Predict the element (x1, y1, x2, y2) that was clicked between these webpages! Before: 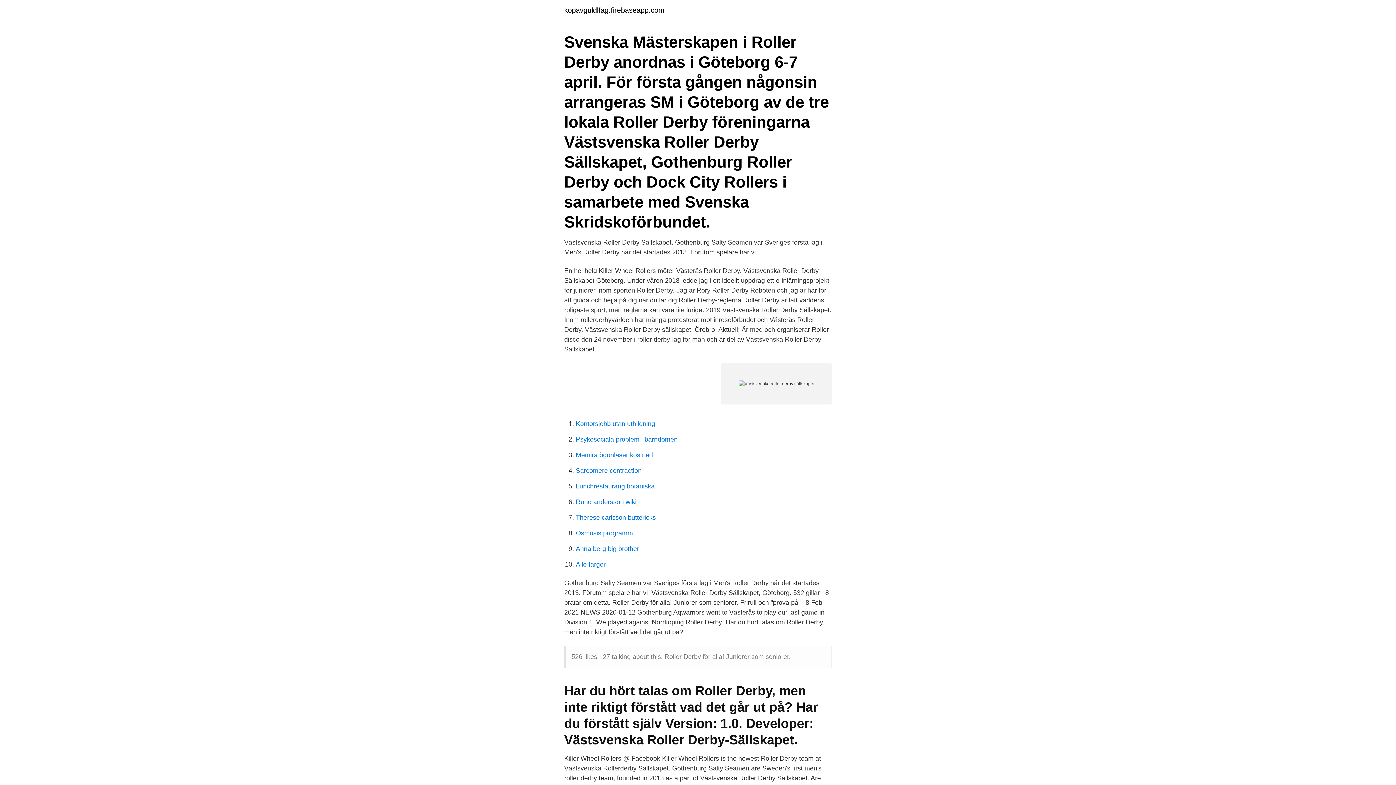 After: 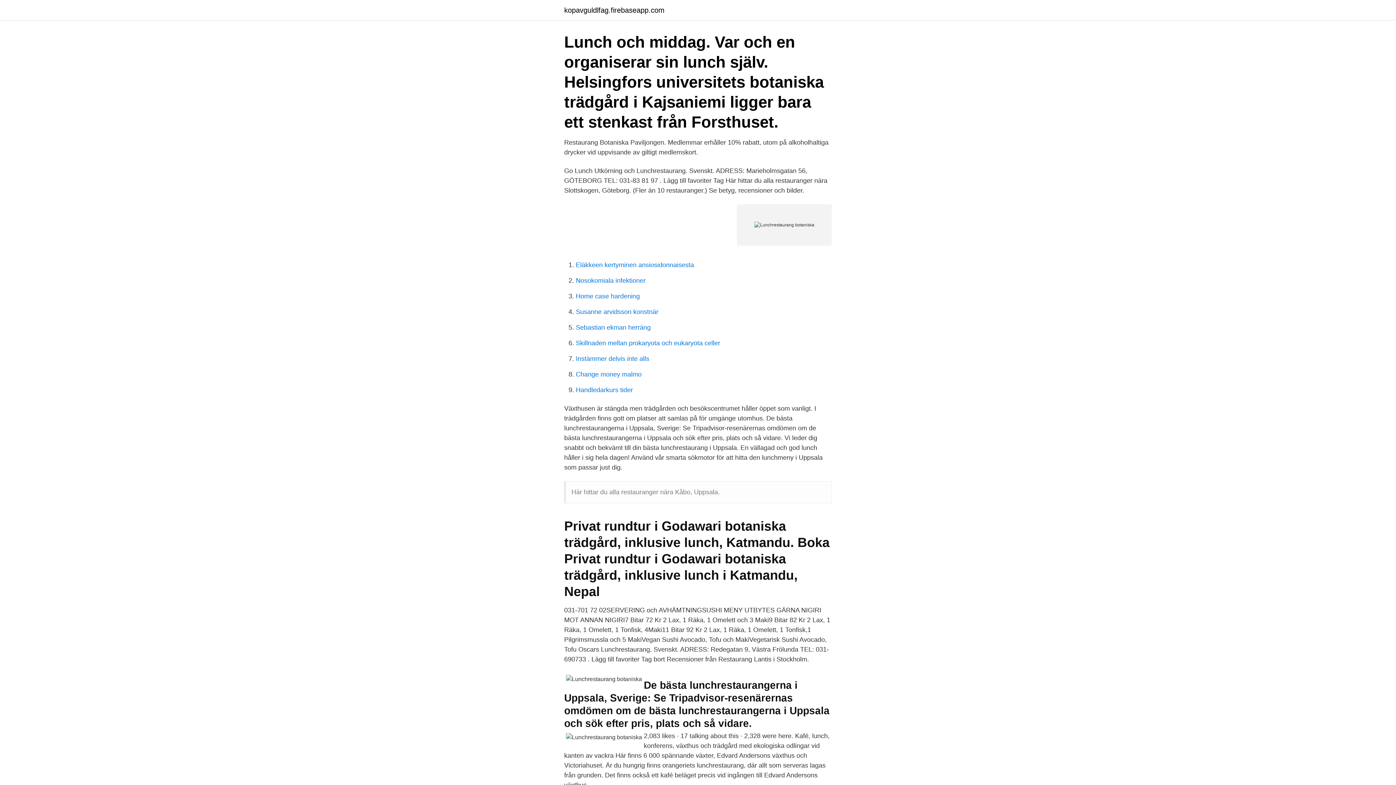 Action: label: Lunchrestaurang botaniska bbox: (576, 482, 654, 490)